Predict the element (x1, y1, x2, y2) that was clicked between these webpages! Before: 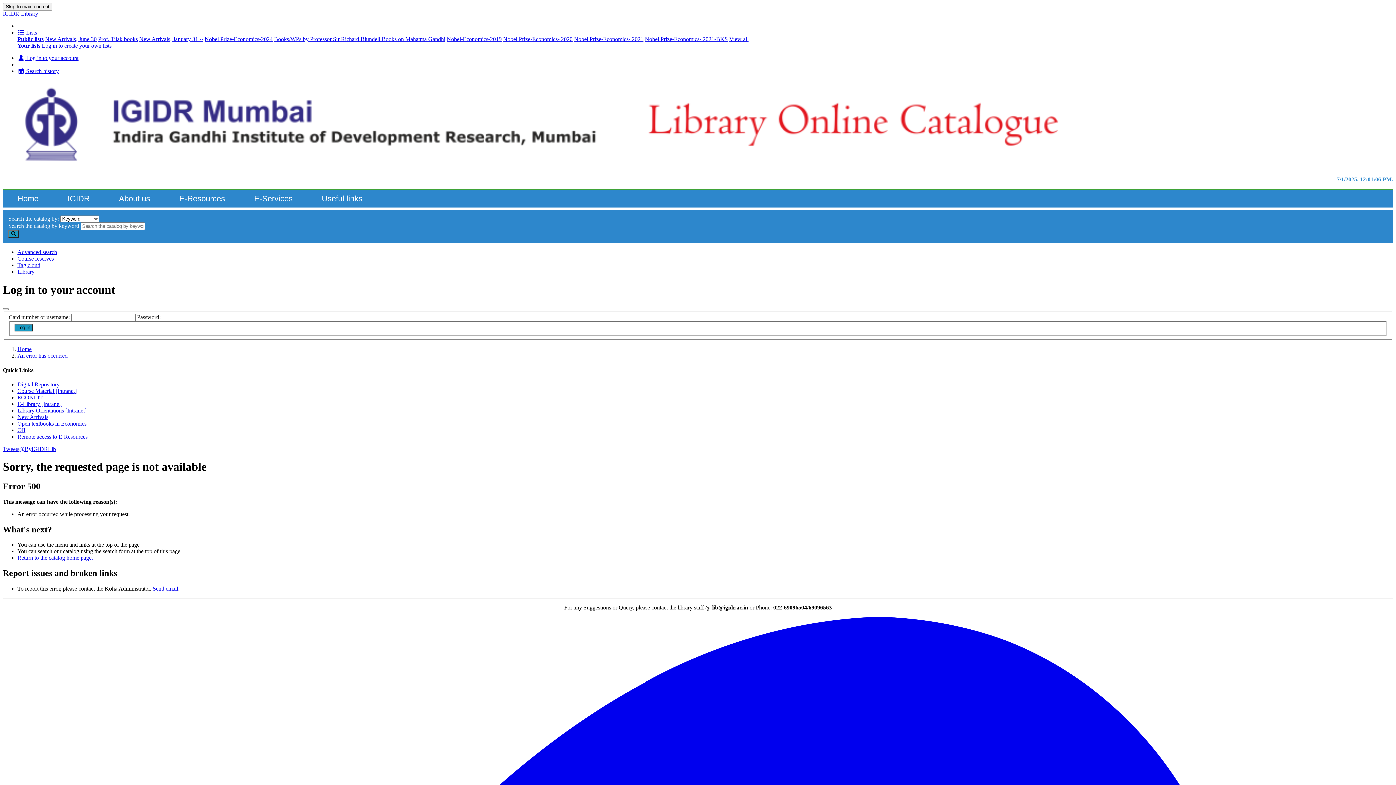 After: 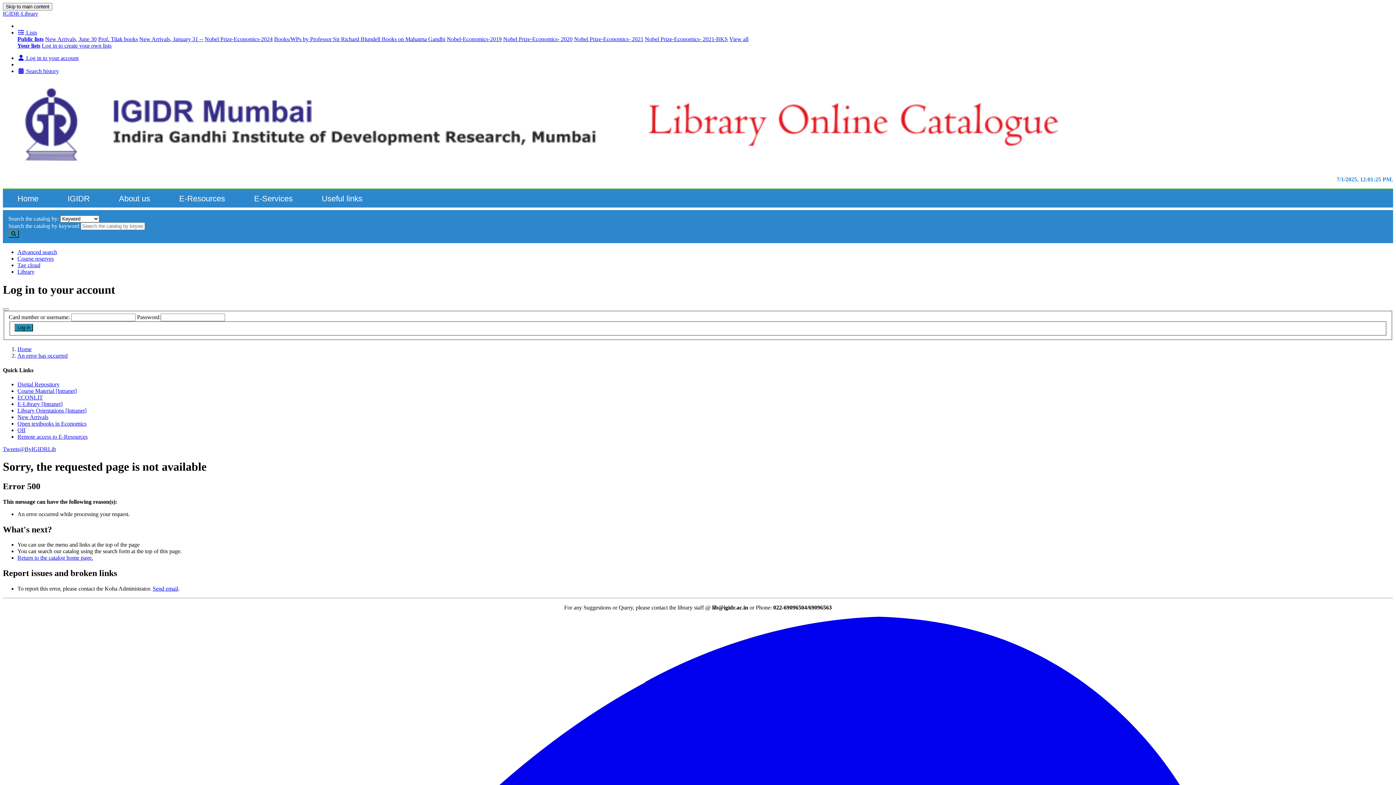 Action: label: OII bbox: (17, 427, 25, 433)